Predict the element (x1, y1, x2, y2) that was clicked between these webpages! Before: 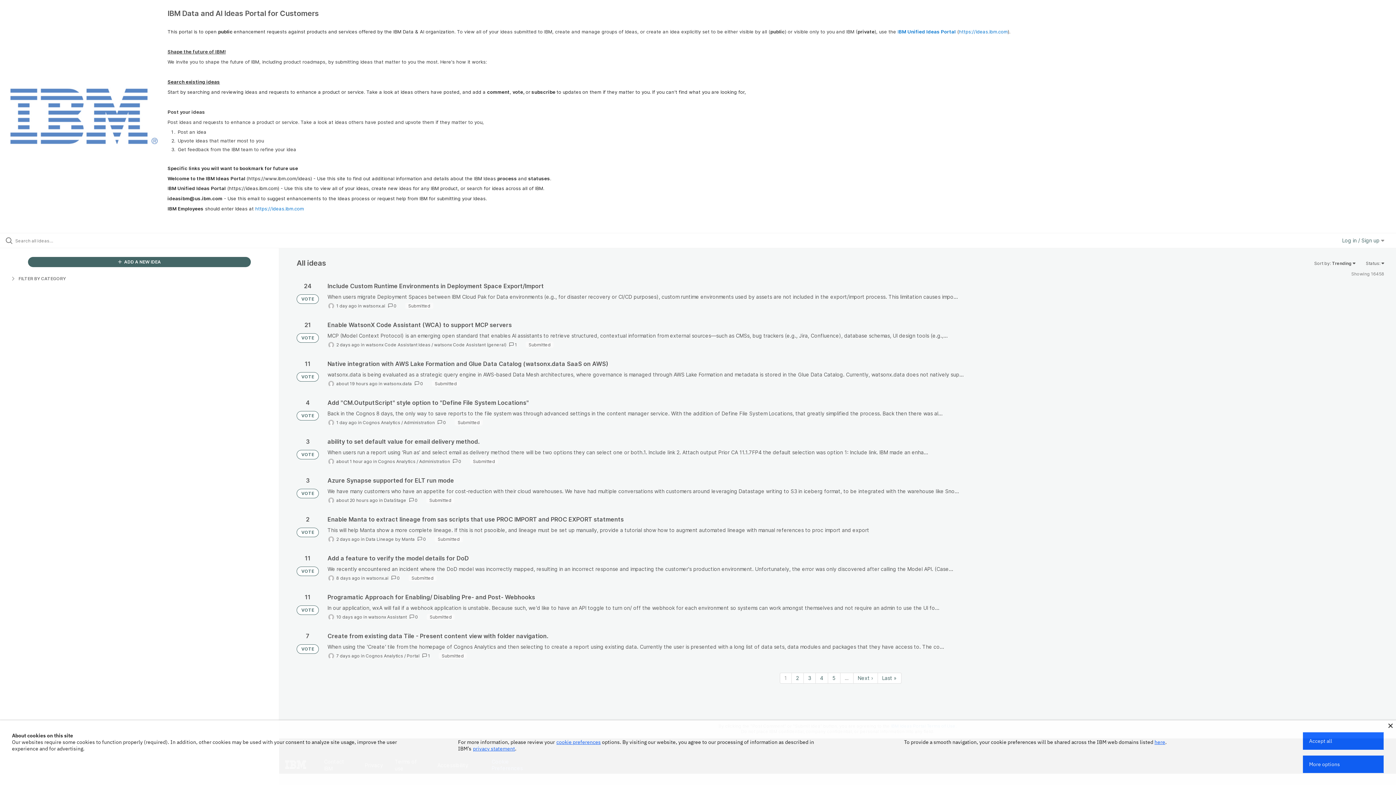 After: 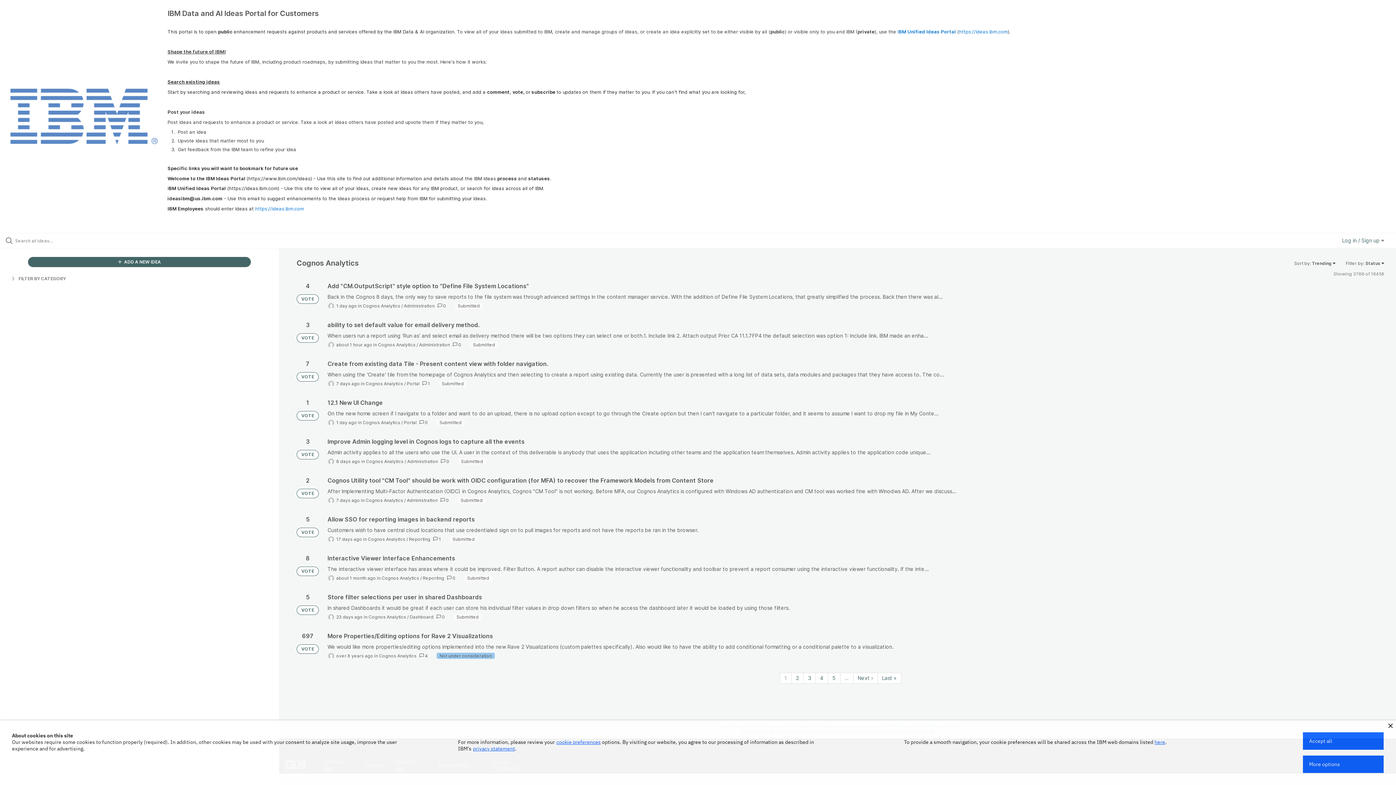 Action: bbox: (378, 459, 415, 464) label: Cognos Analytics